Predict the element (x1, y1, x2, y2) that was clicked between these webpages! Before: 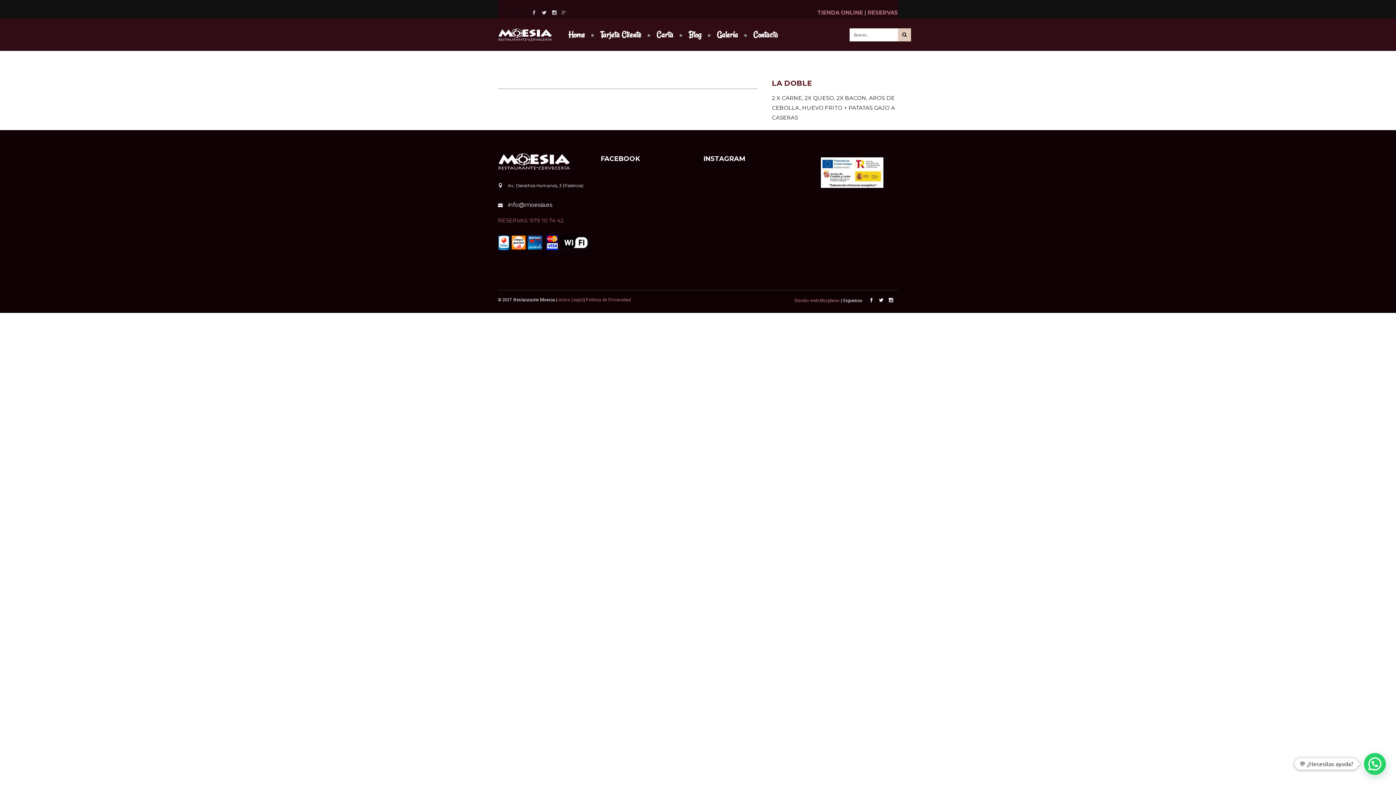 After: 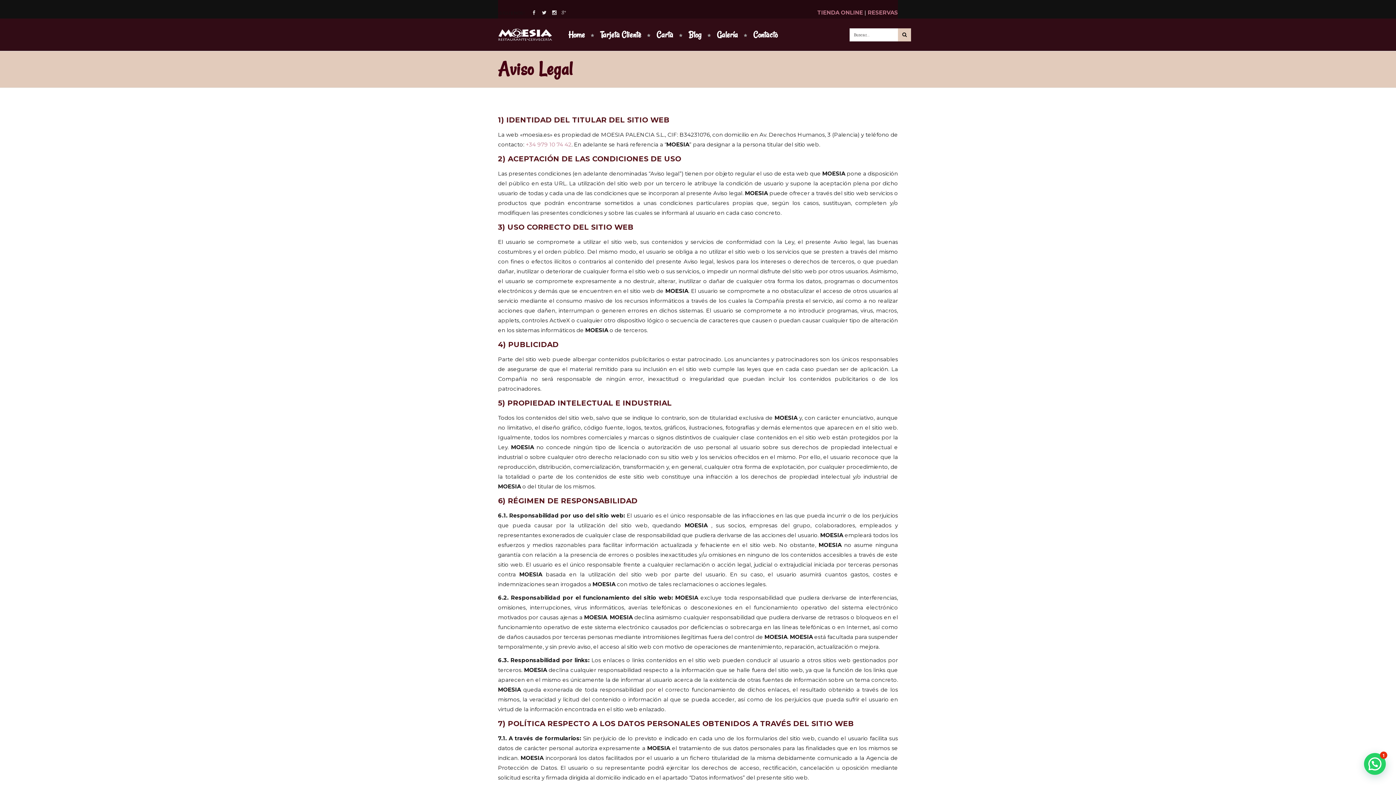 Action: label: Aviso Legal bbox: (558, 296, 582, 302)